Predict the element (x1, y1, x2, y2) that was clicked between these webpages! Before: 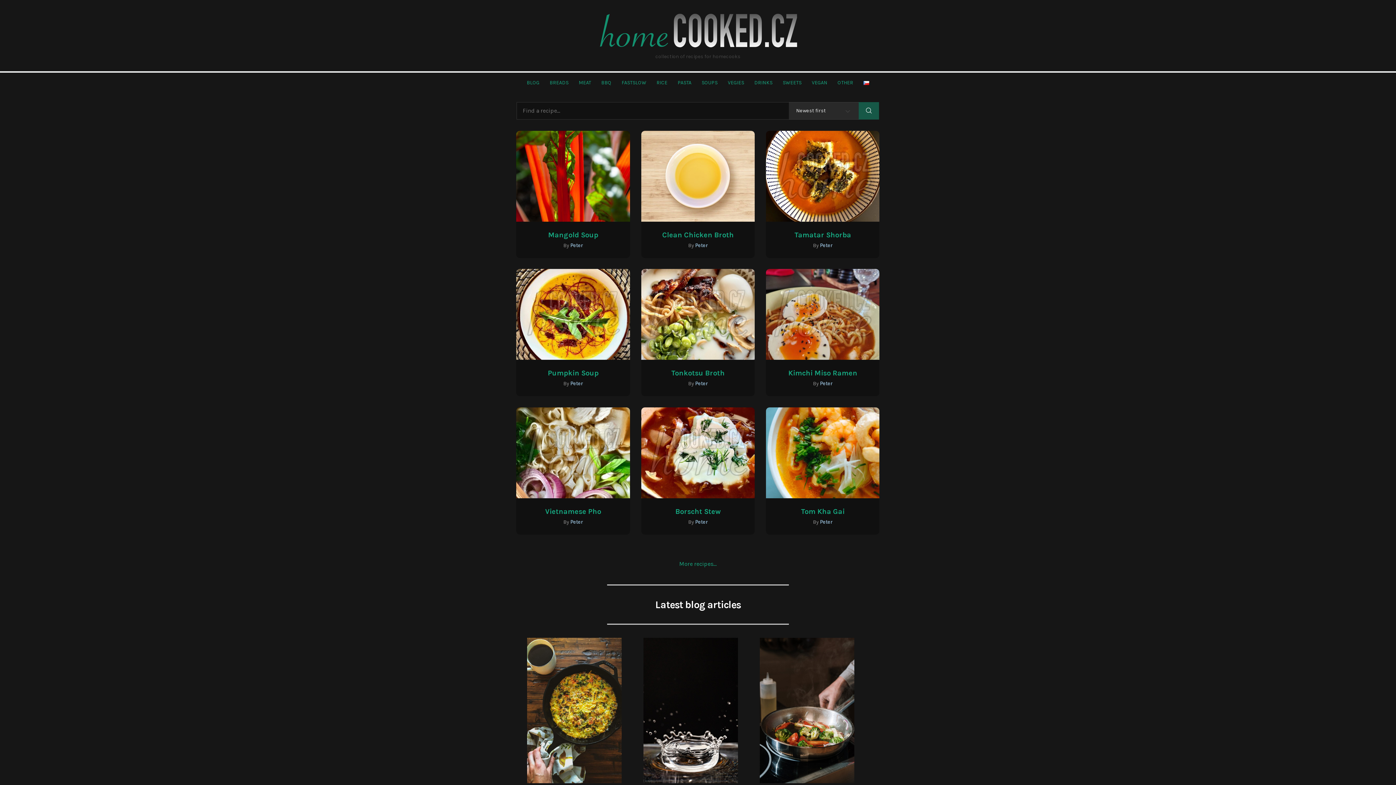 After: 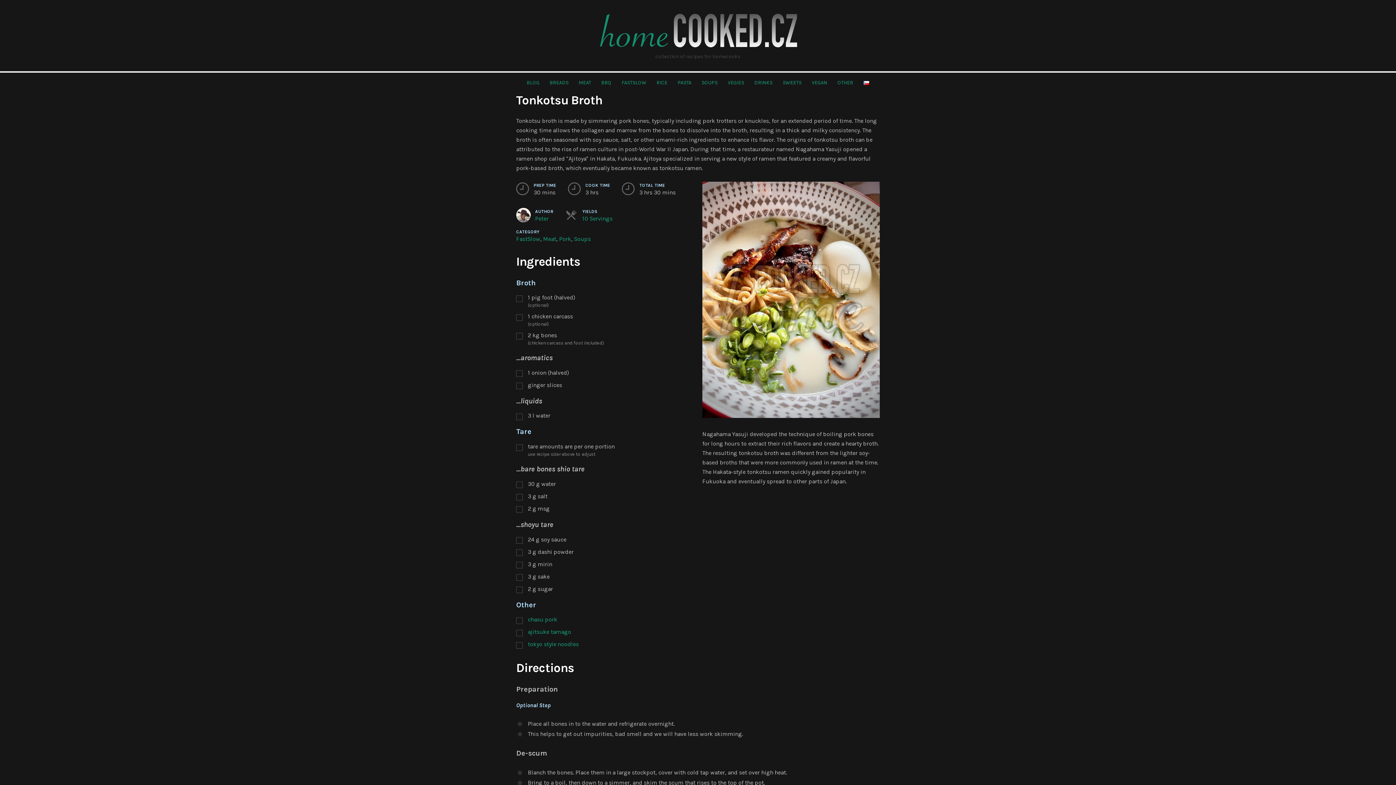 Action: label: Tonkotsu Broth bbox: (650, 368, 746, 378)